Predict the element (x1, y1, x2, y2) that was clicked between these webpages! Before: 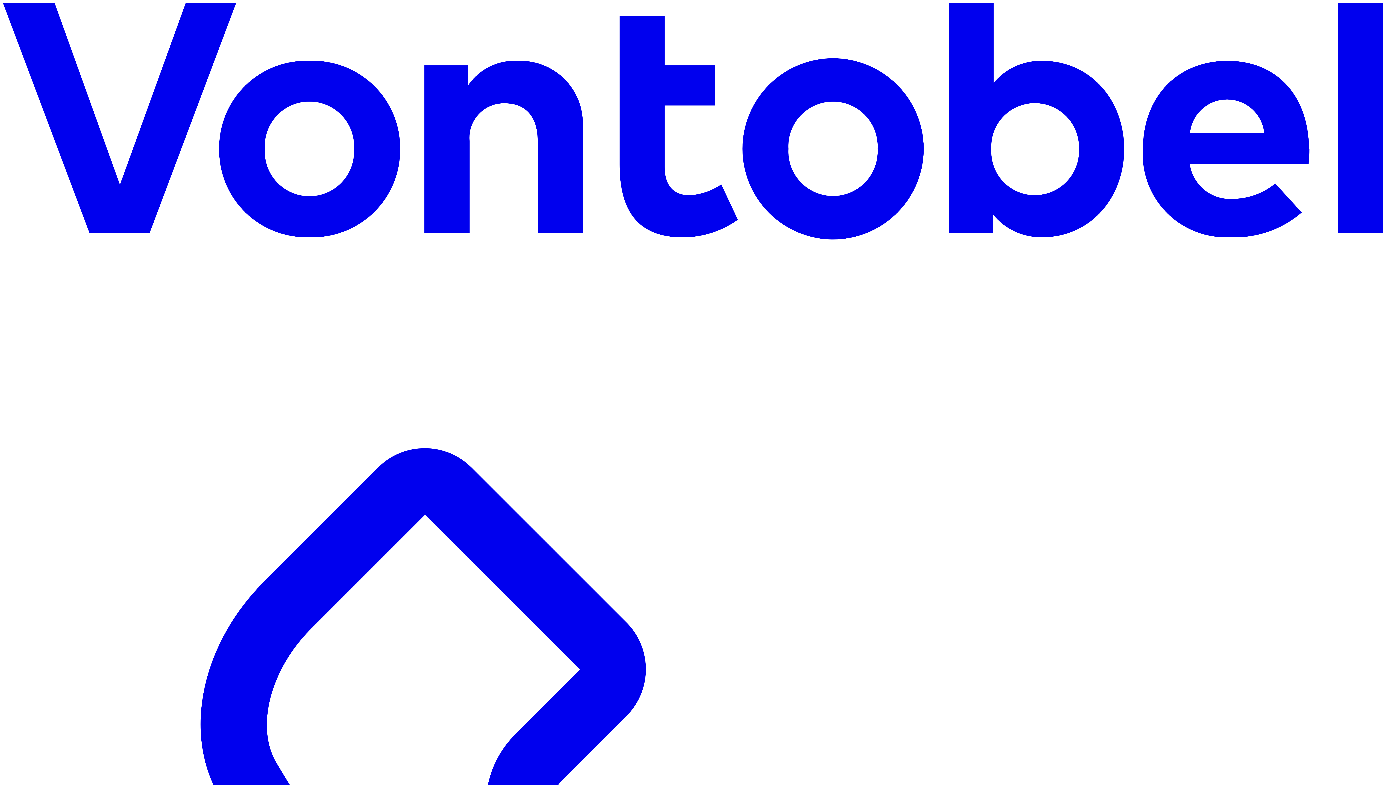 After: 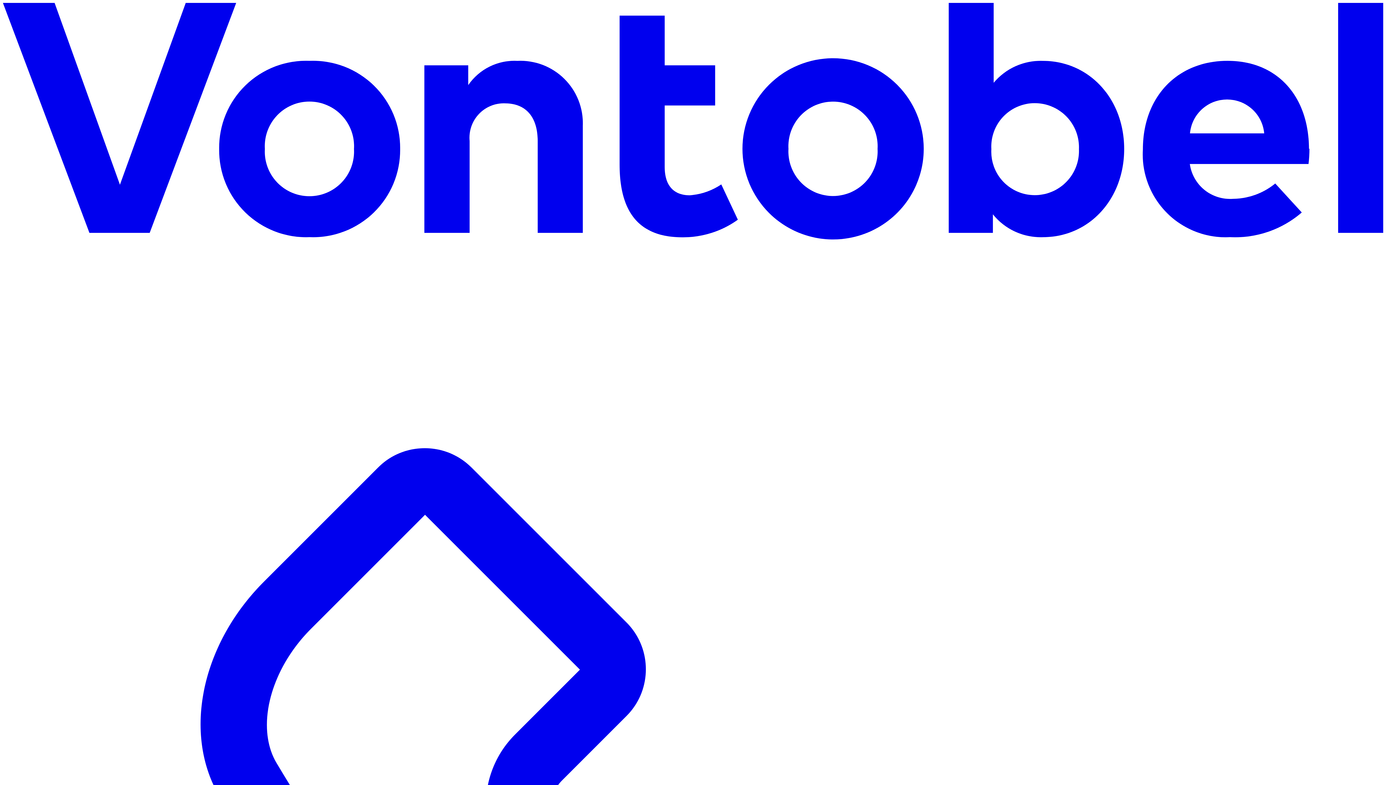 Action: label: Accueil bbox: (2, 2, 1393, 250)